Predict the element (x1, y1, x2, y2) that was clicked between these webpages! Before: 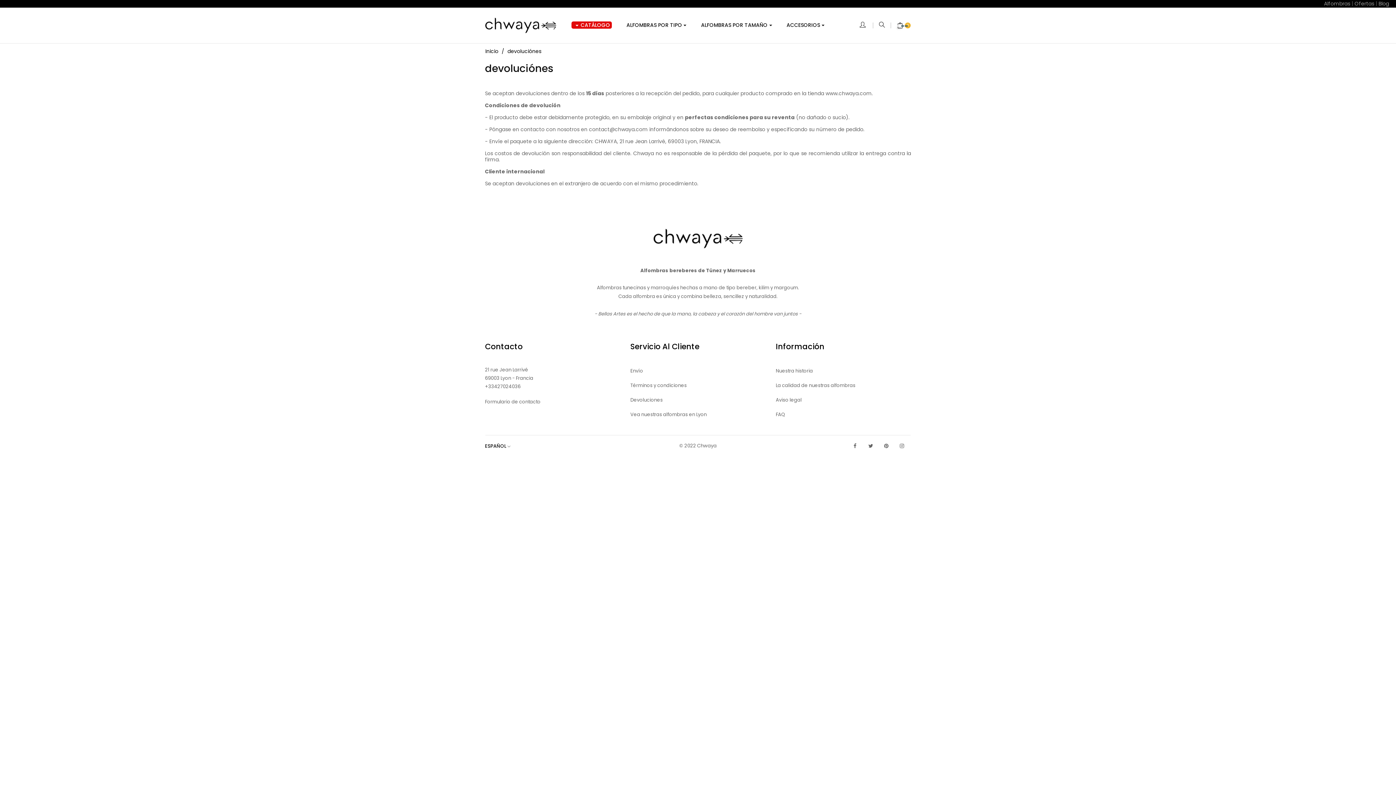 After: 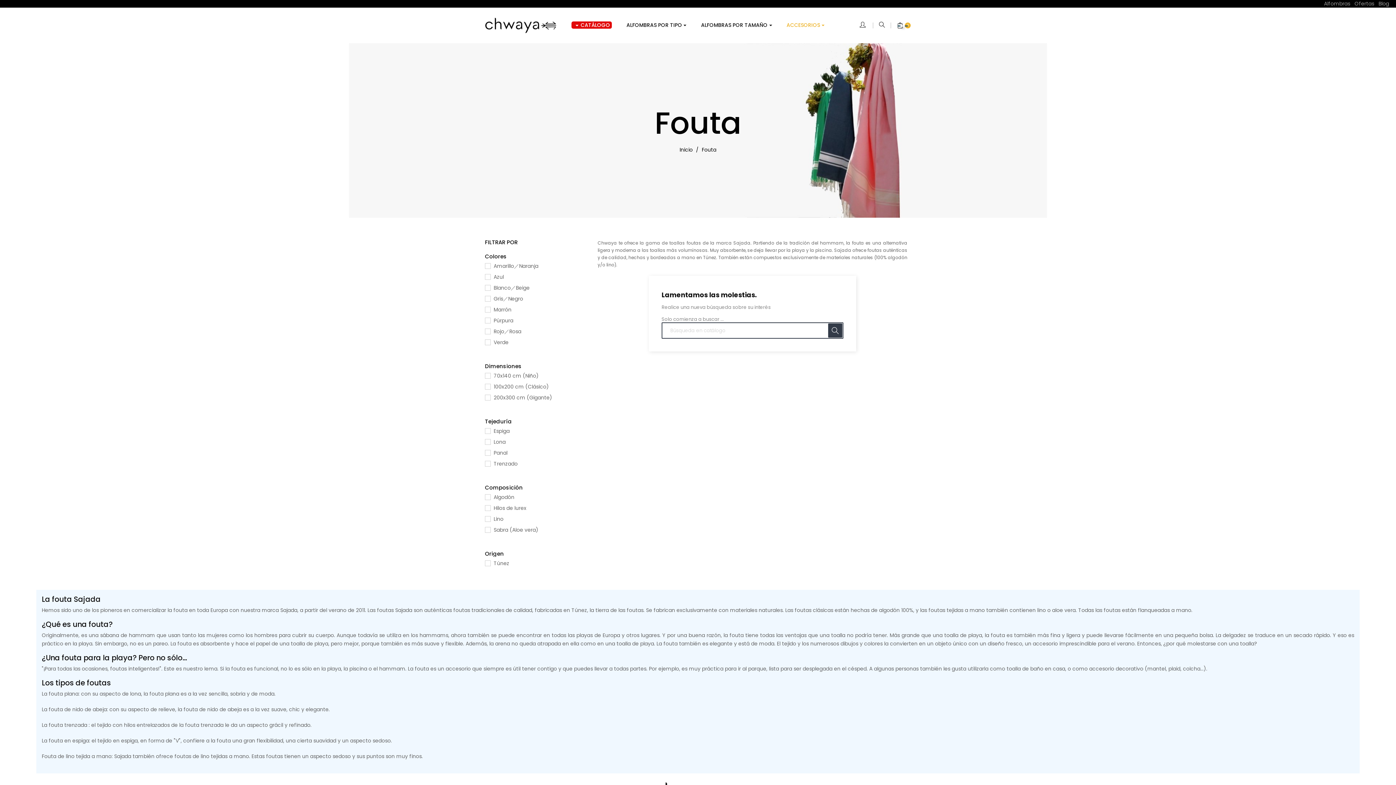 Action: label: ACCESORIOS bbox: (779, 7, 831, 42)